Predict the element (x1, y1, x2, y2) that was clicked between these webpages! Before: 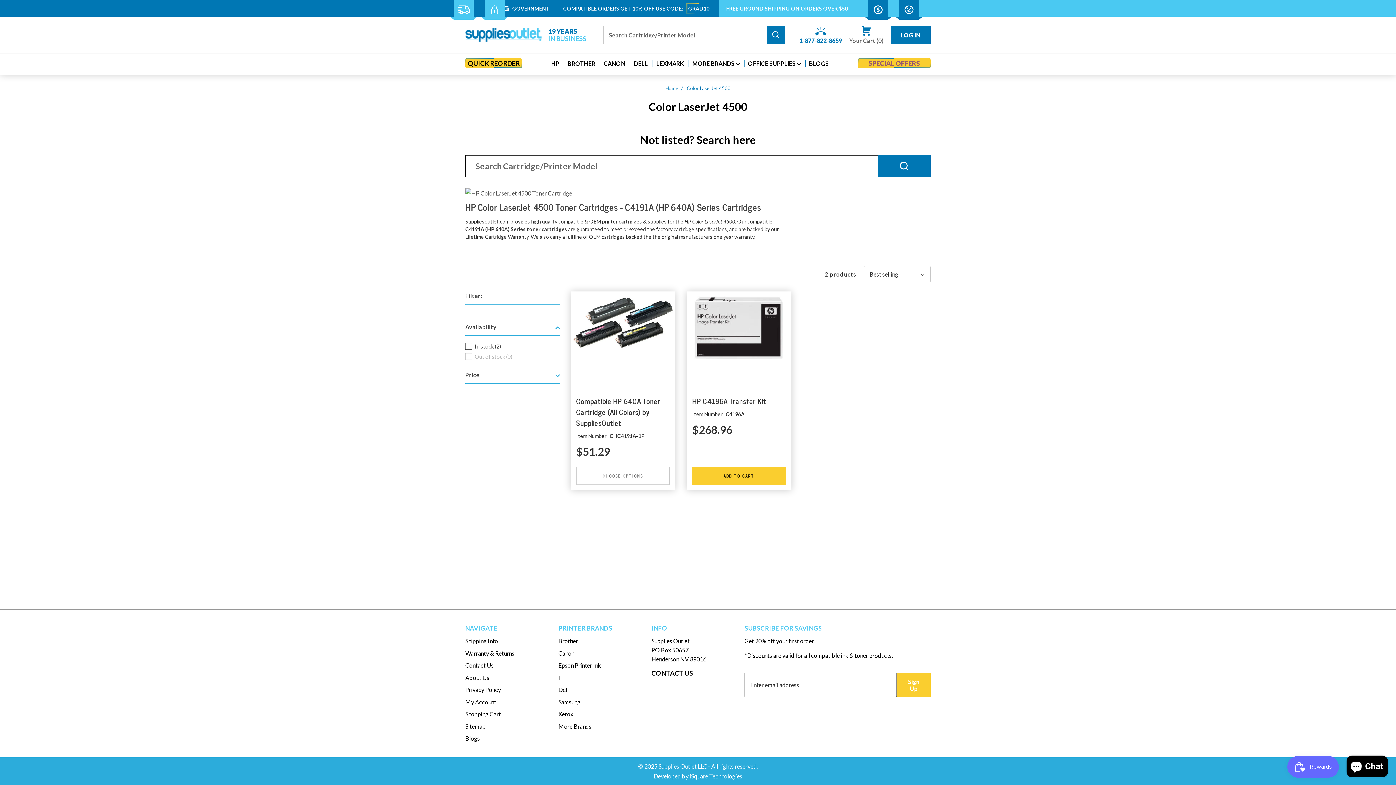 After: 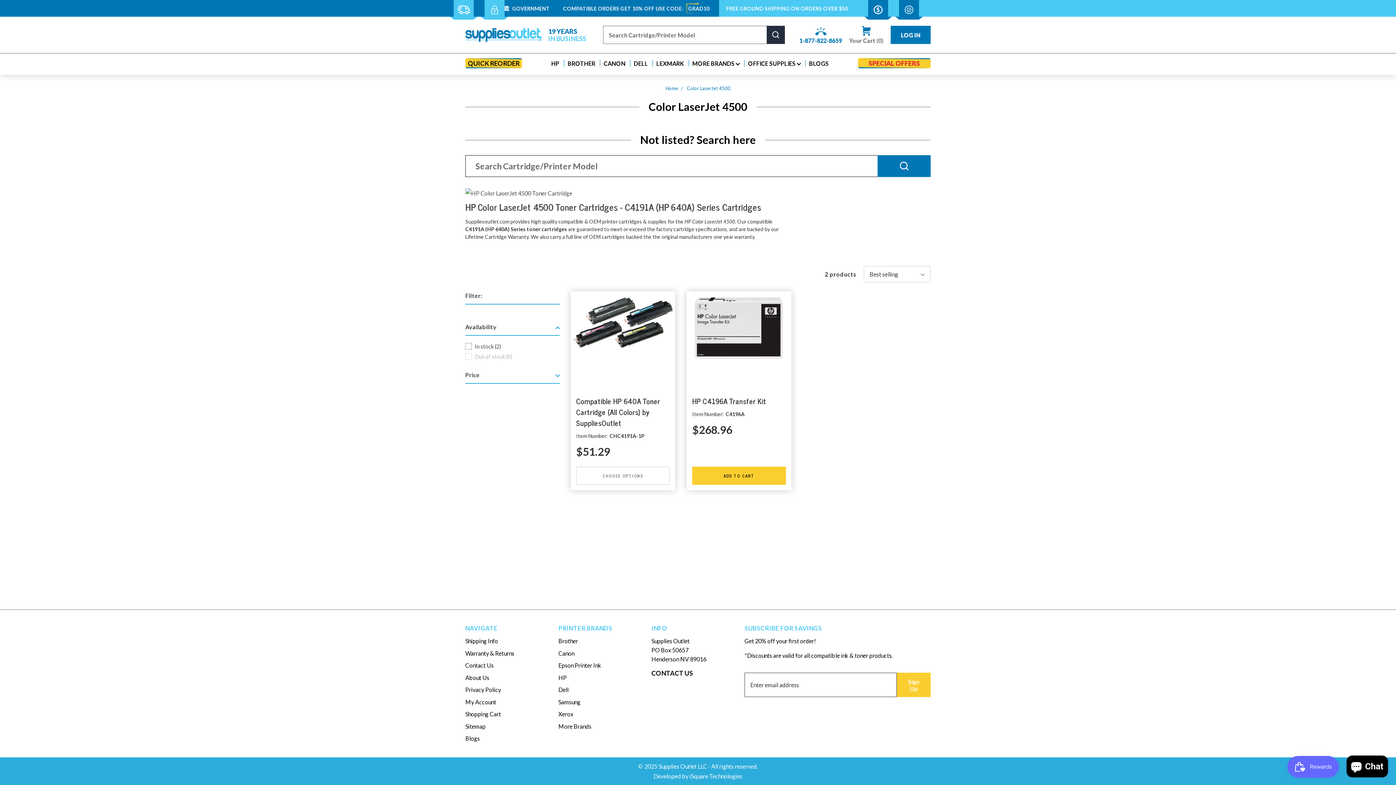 Action: bbox: (766, 25, 785, 44) label: Search Cartridge/Printer Model